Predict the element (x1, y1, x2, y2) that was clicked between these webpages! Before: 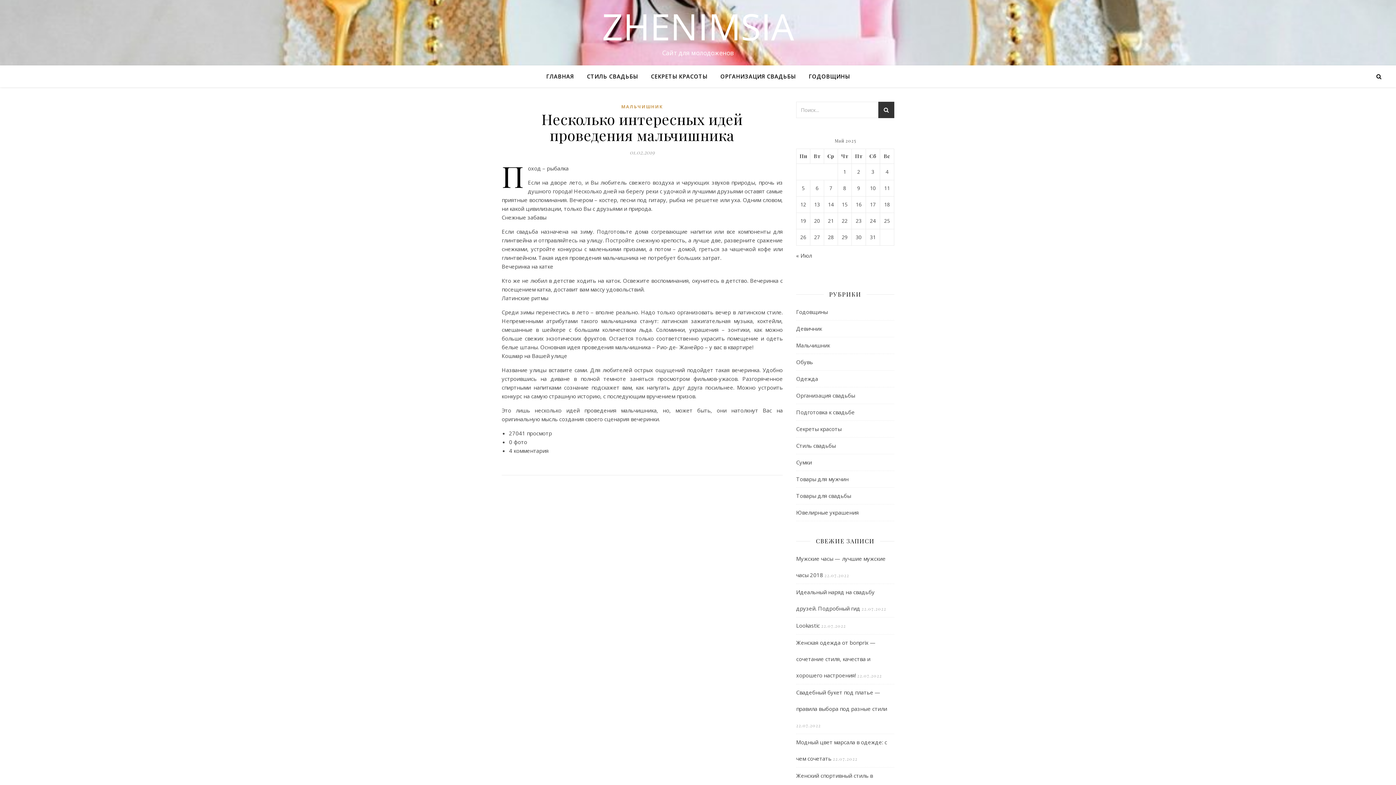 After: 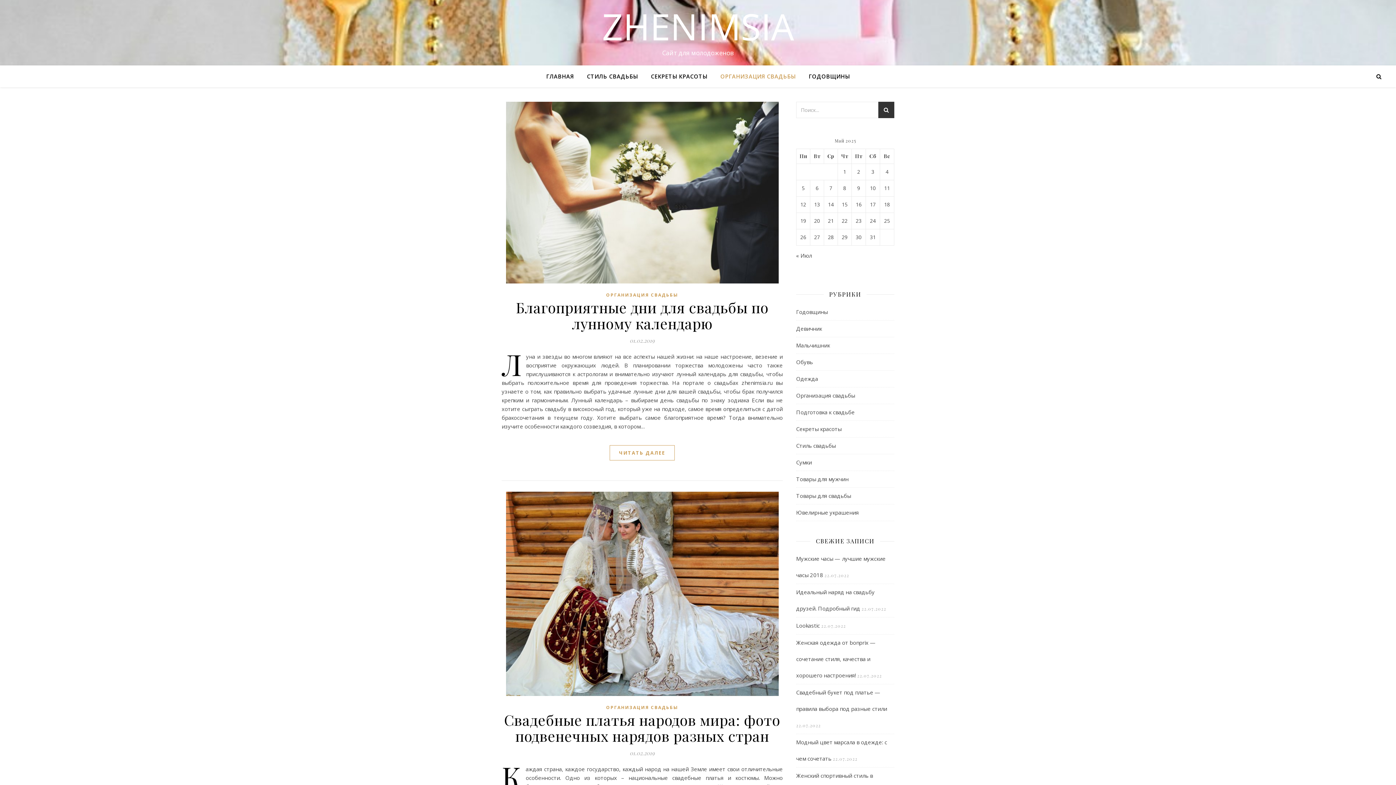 Action: label: Организация свадьбы bbox: (796, 387, 855, 404)